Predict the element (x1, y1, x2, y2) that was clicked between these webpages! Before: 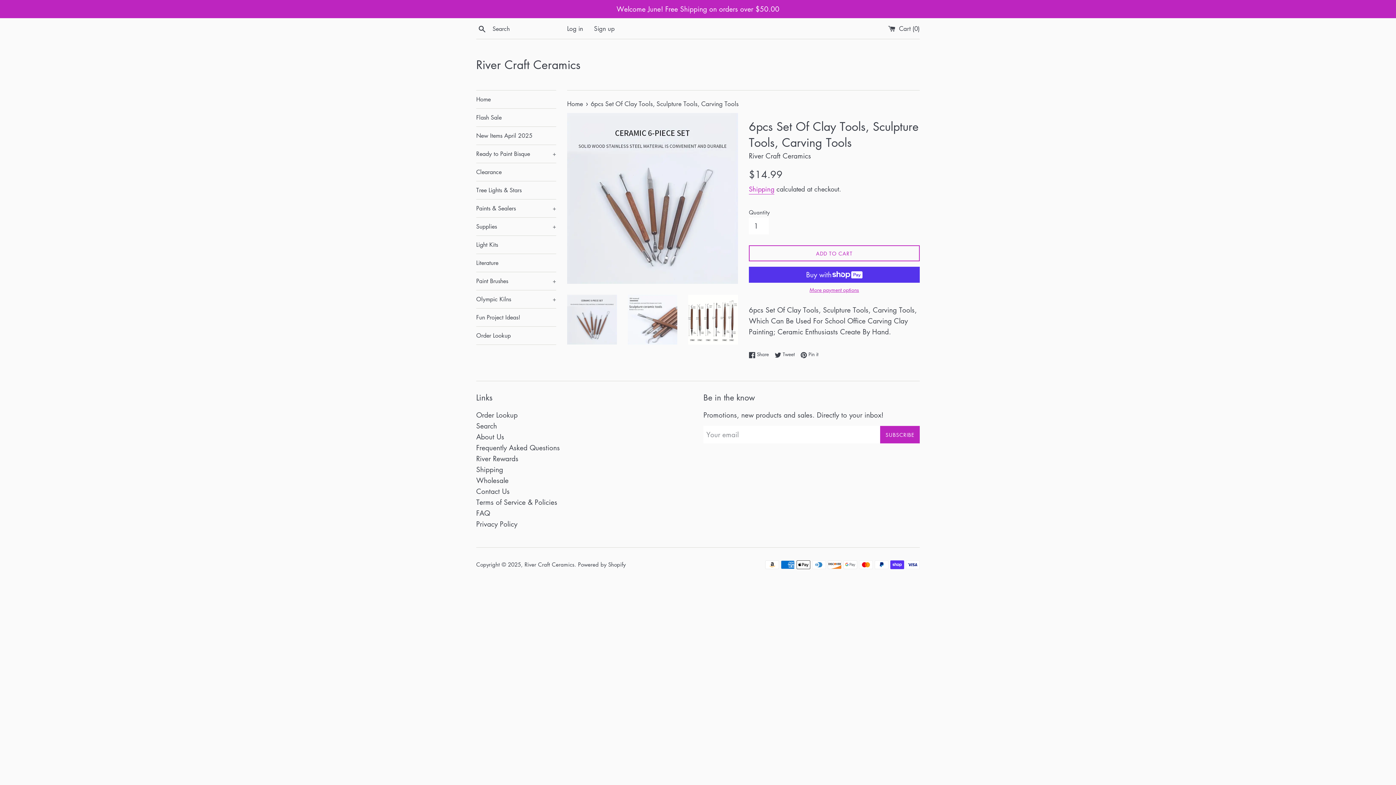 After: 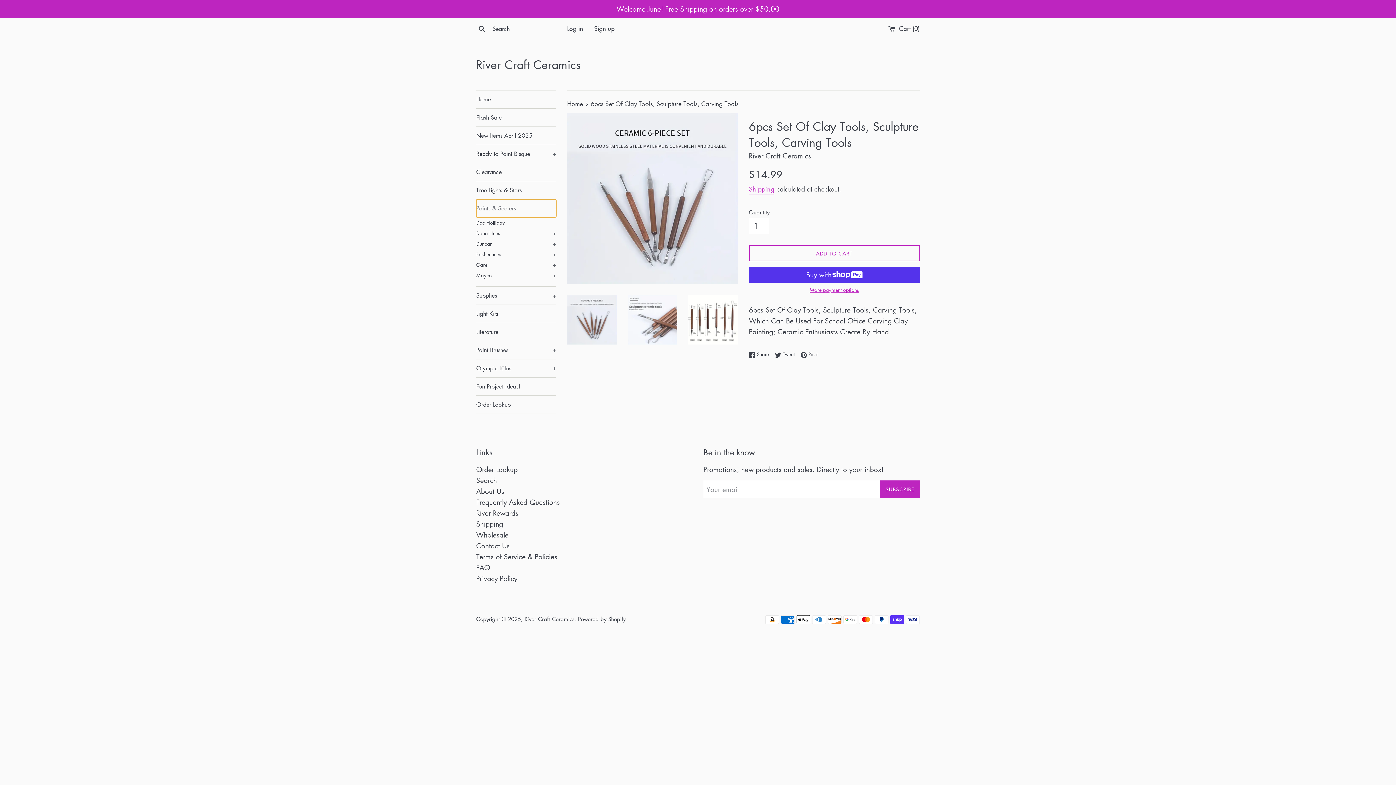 Action: bbox: (476, 199, 556, 217) label: Paints & Sealers
+